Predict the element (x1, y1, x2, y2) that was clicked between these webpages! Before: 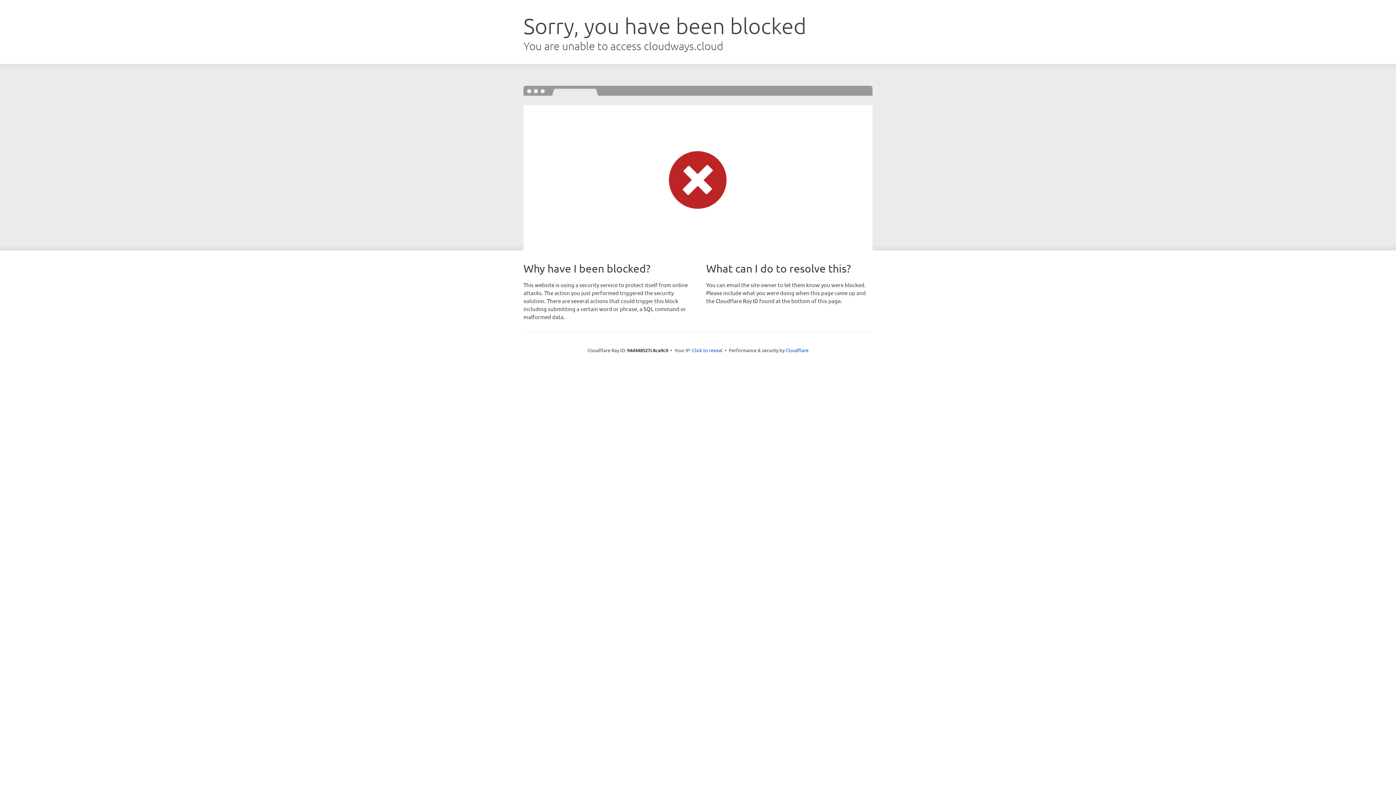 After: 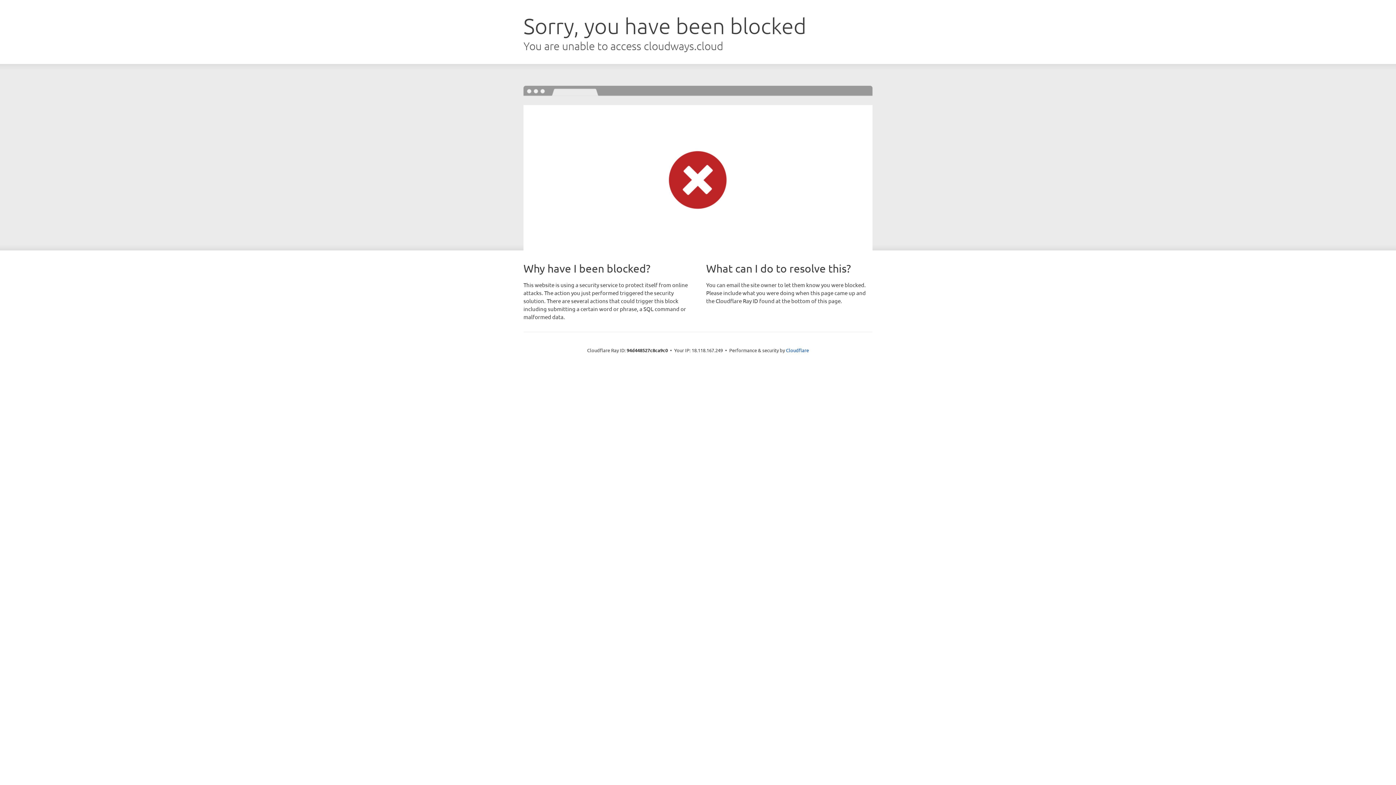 Action: bbox: (692, 346, 722, 353) label: Click to reveal